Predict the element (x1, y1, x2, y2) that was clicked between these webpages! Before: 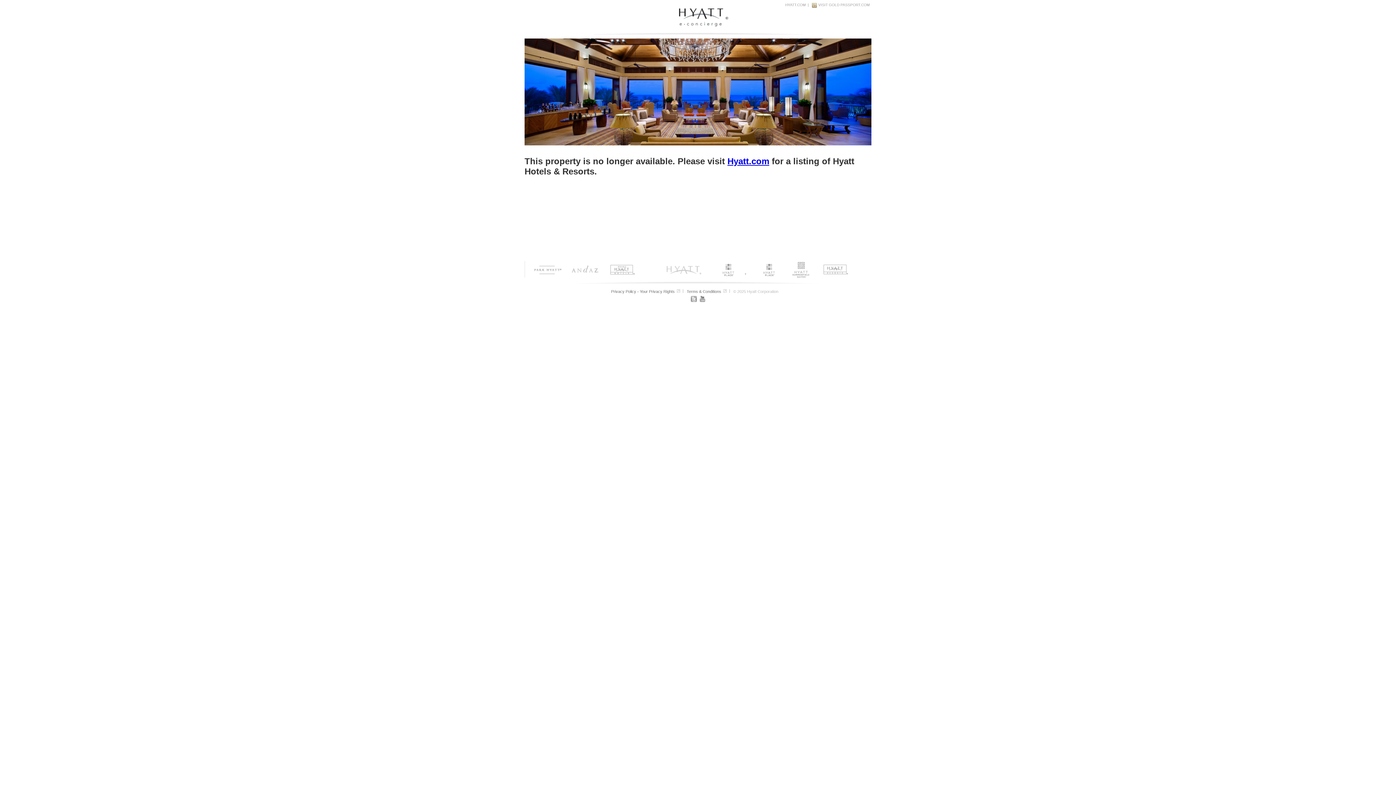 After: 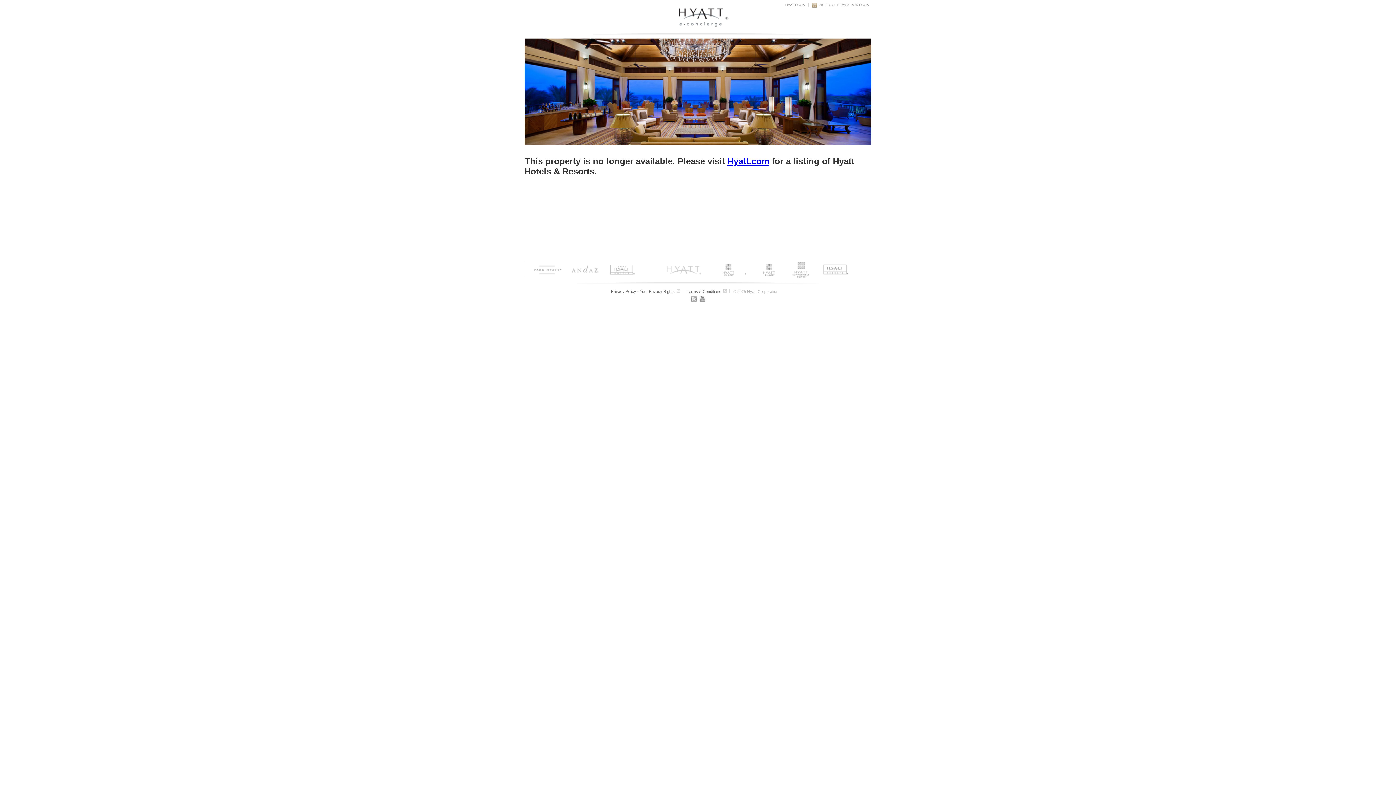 Action: bbox: (524, 140, 871, 146)